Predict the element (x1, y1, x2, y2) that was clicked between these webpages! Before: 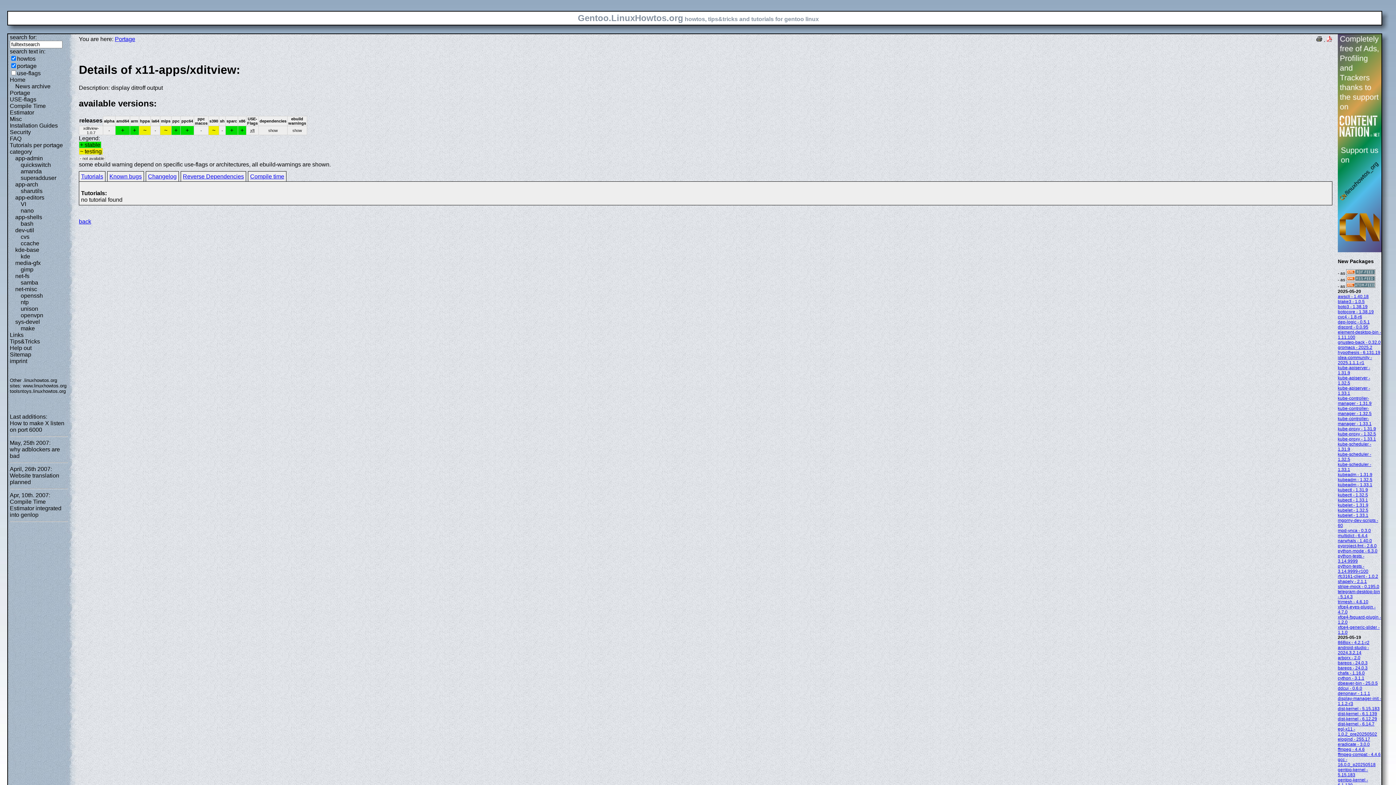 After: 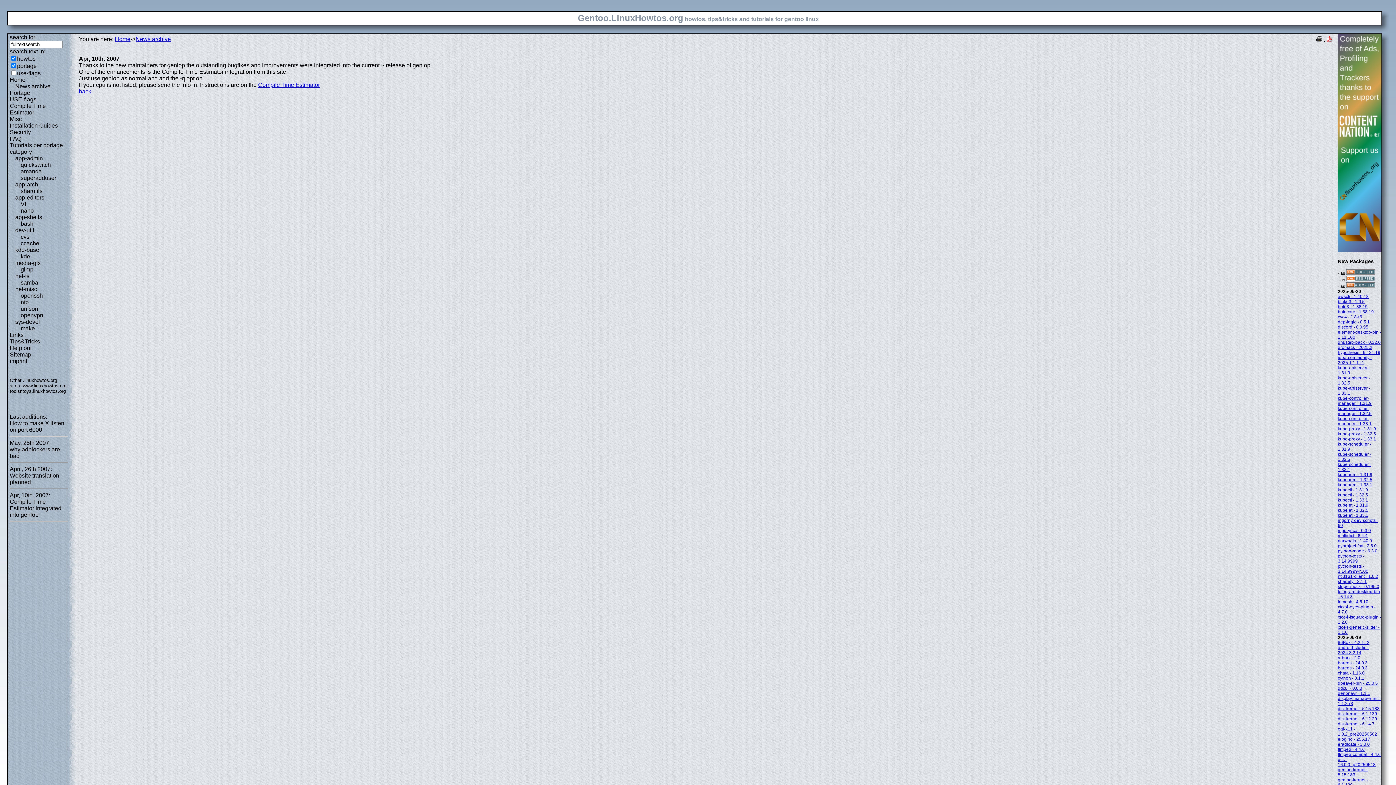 Action: bbox: (9, 498, 61, 518) label: Compile Time Estimator integrated into genlop